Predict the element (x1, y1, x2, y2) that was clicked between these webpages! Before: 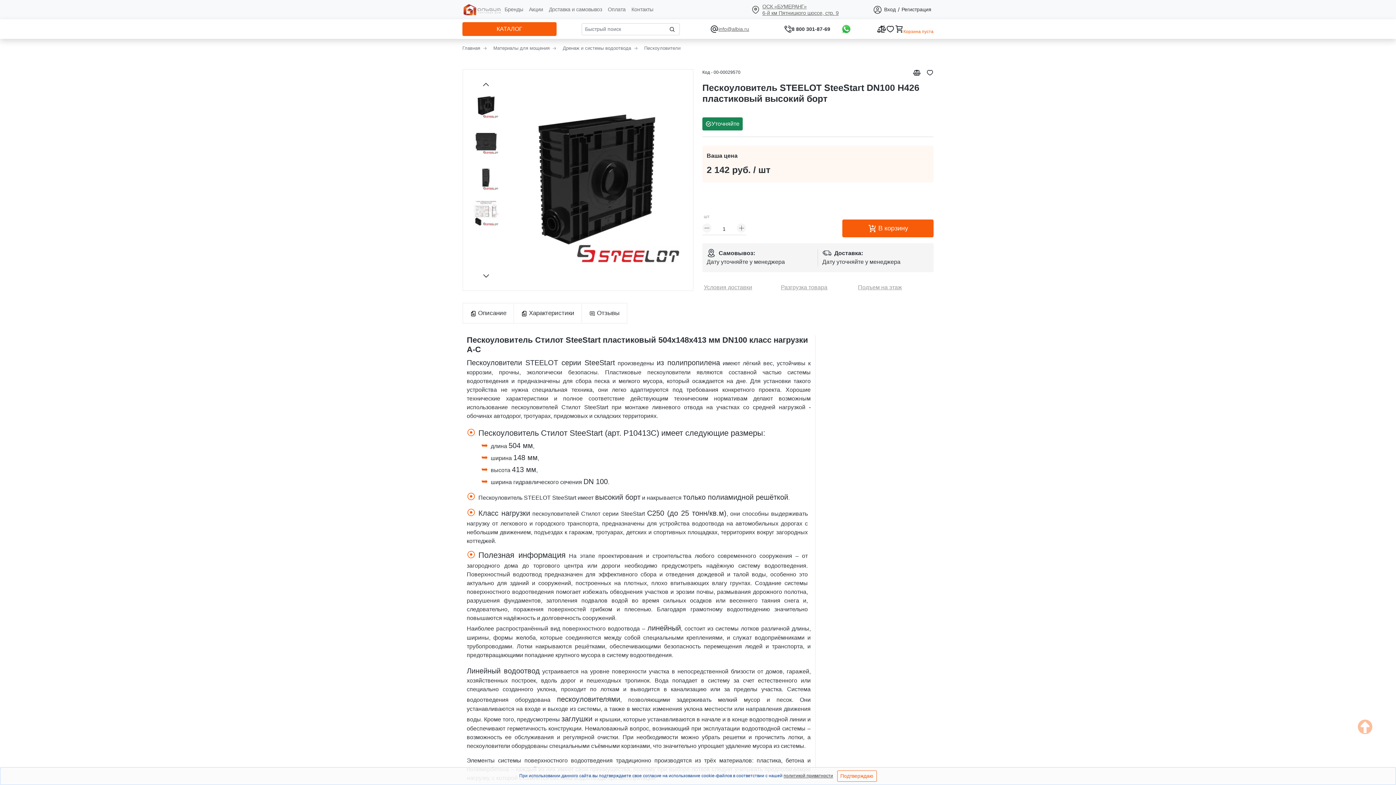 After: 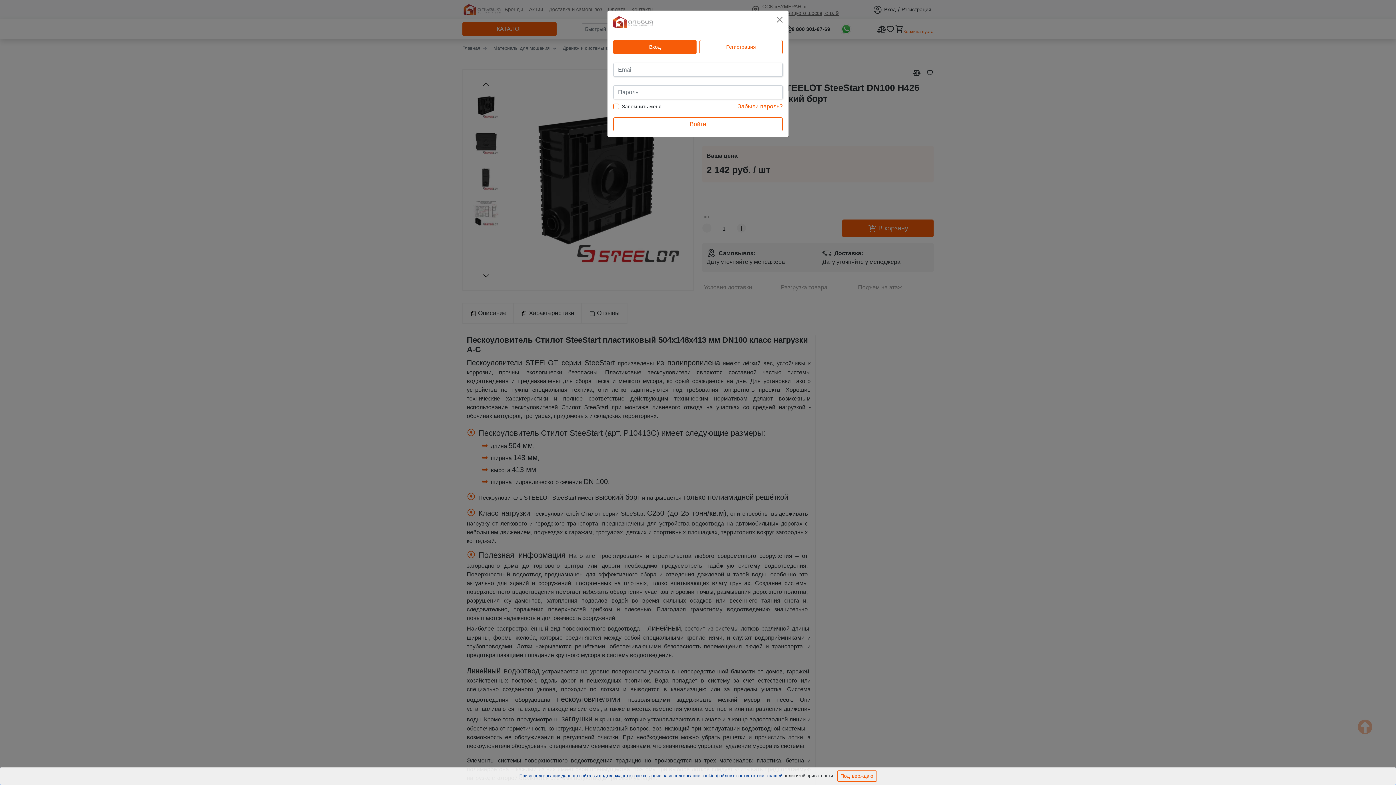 Action: label: Вход bbox: (882, 5, 898, 13)